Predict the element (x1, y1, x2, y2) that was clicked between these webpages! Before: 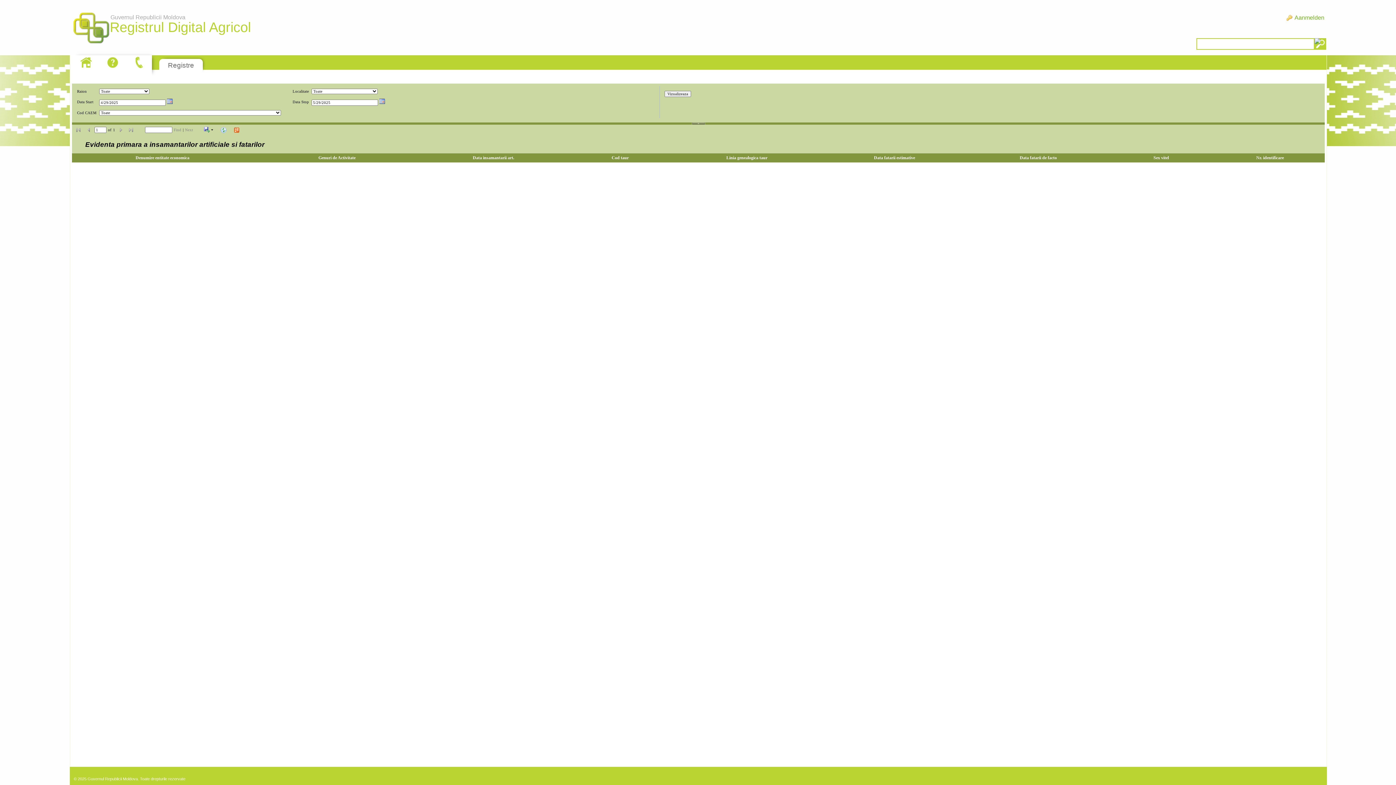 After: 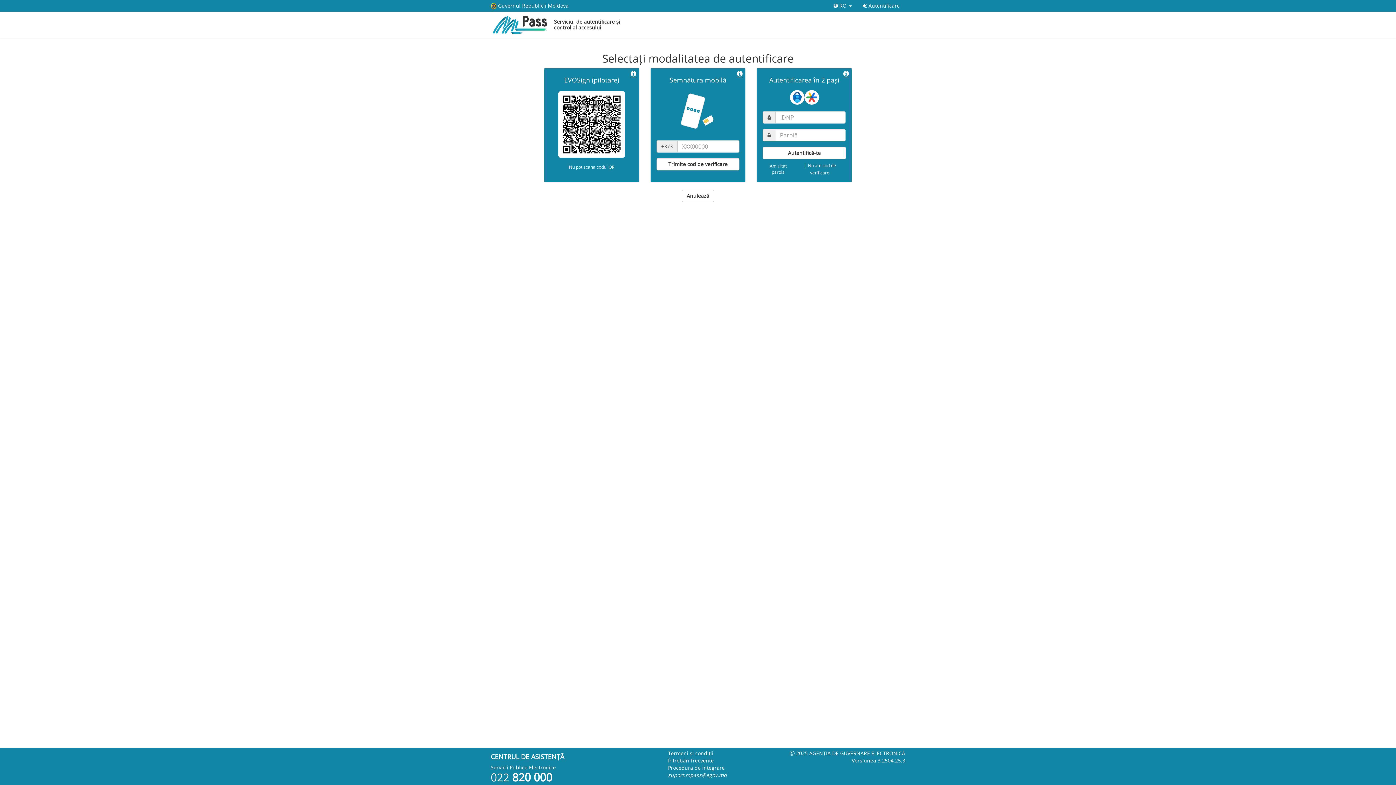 Action: bbox: (1285, 12, 1326, 22) label: Aanmelden